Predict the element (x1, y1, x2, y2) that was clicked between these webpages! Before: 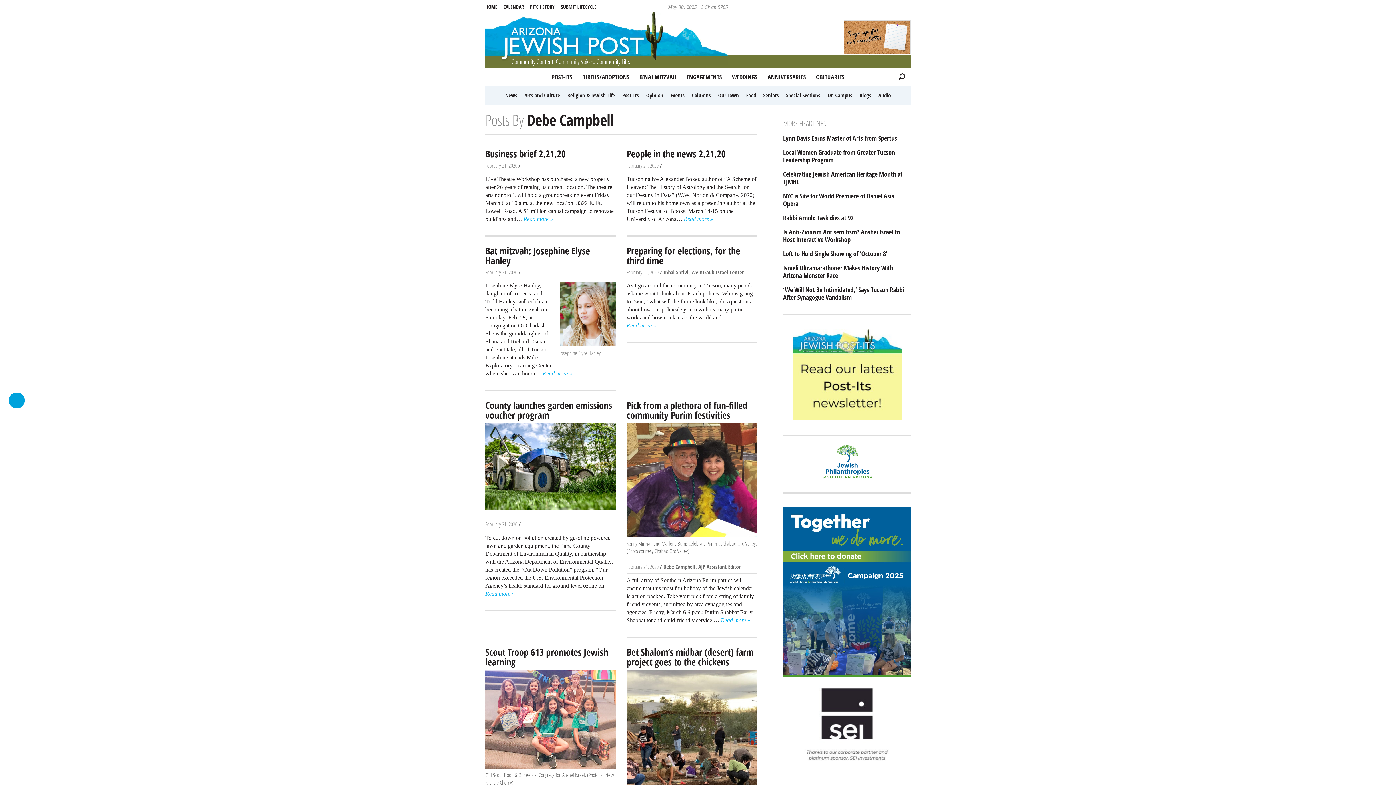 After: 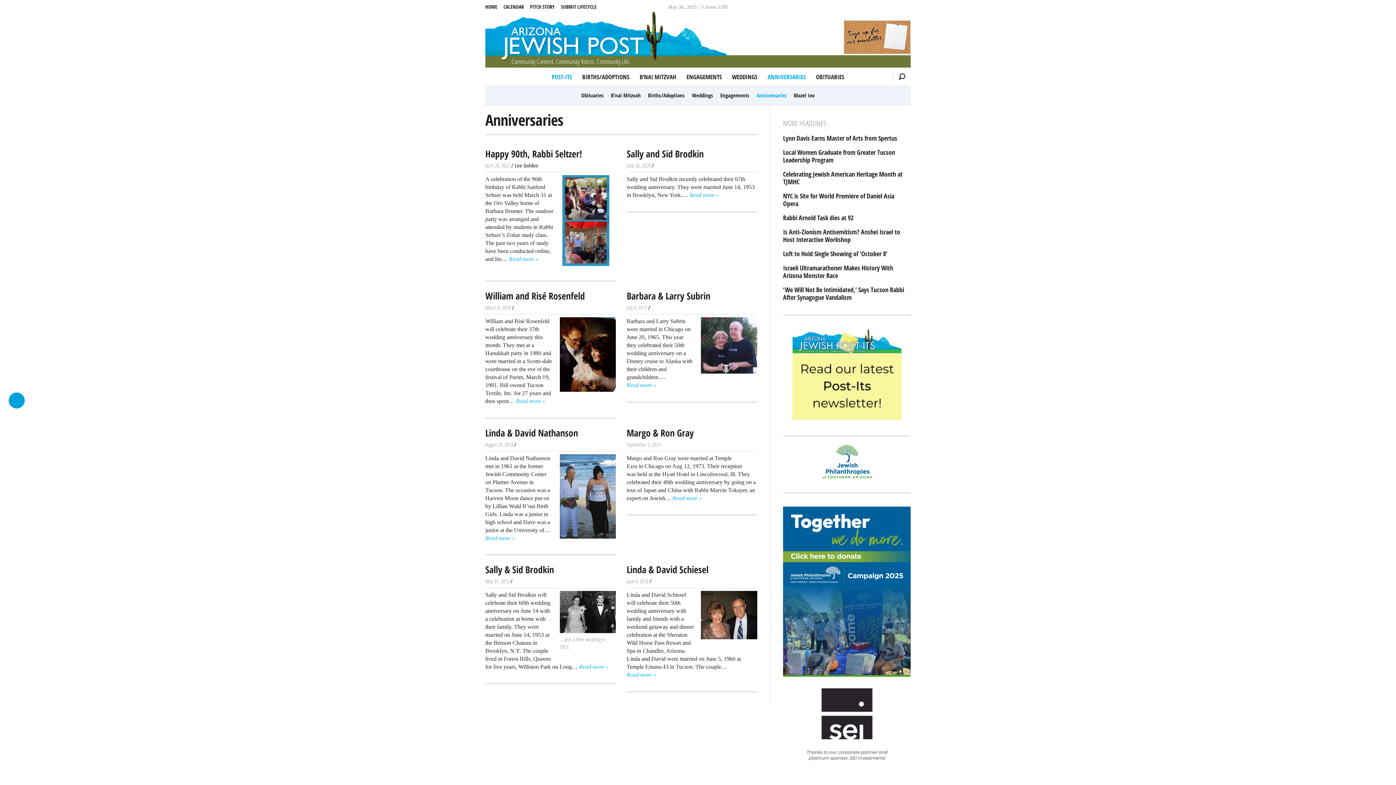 Action: label: ANNIVERSARIES bbox: (763, 68, 810, 85)